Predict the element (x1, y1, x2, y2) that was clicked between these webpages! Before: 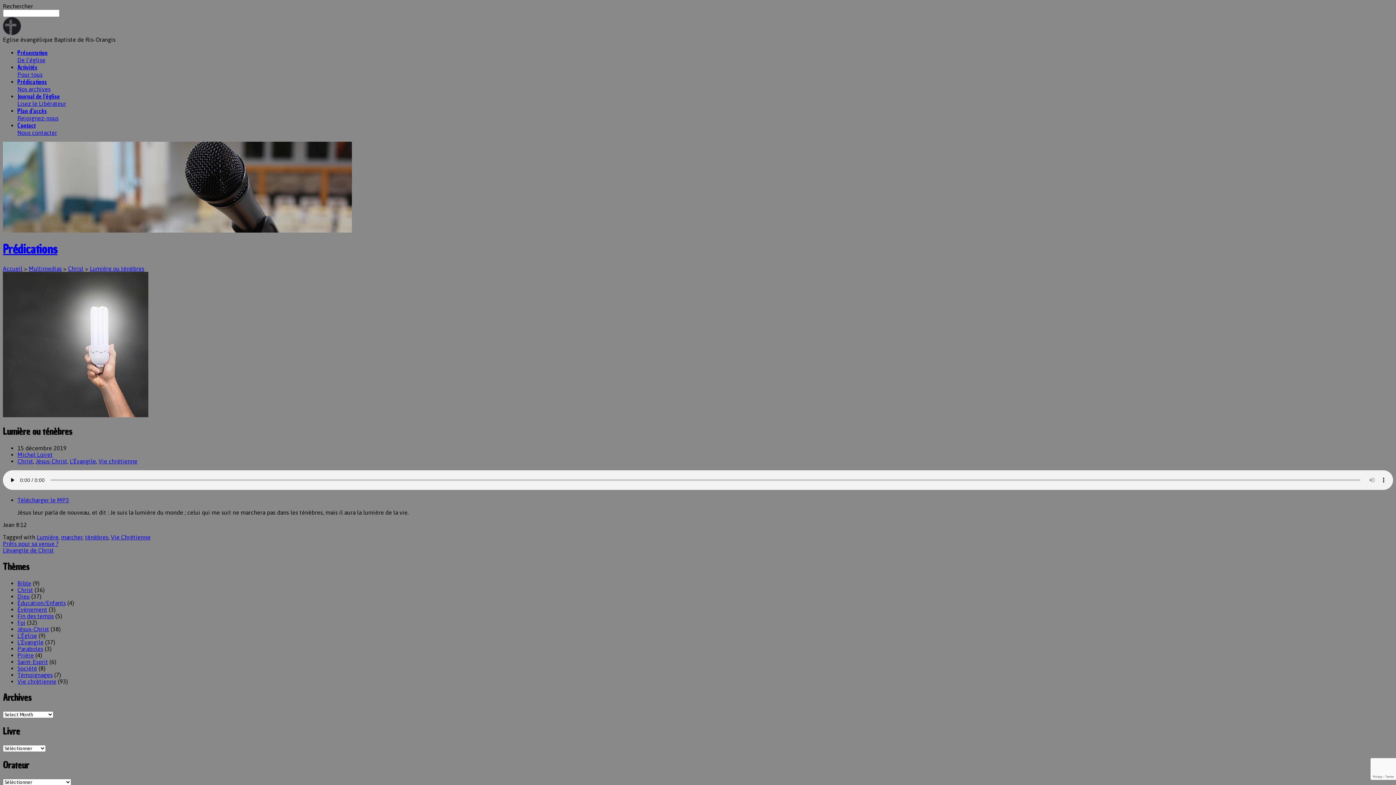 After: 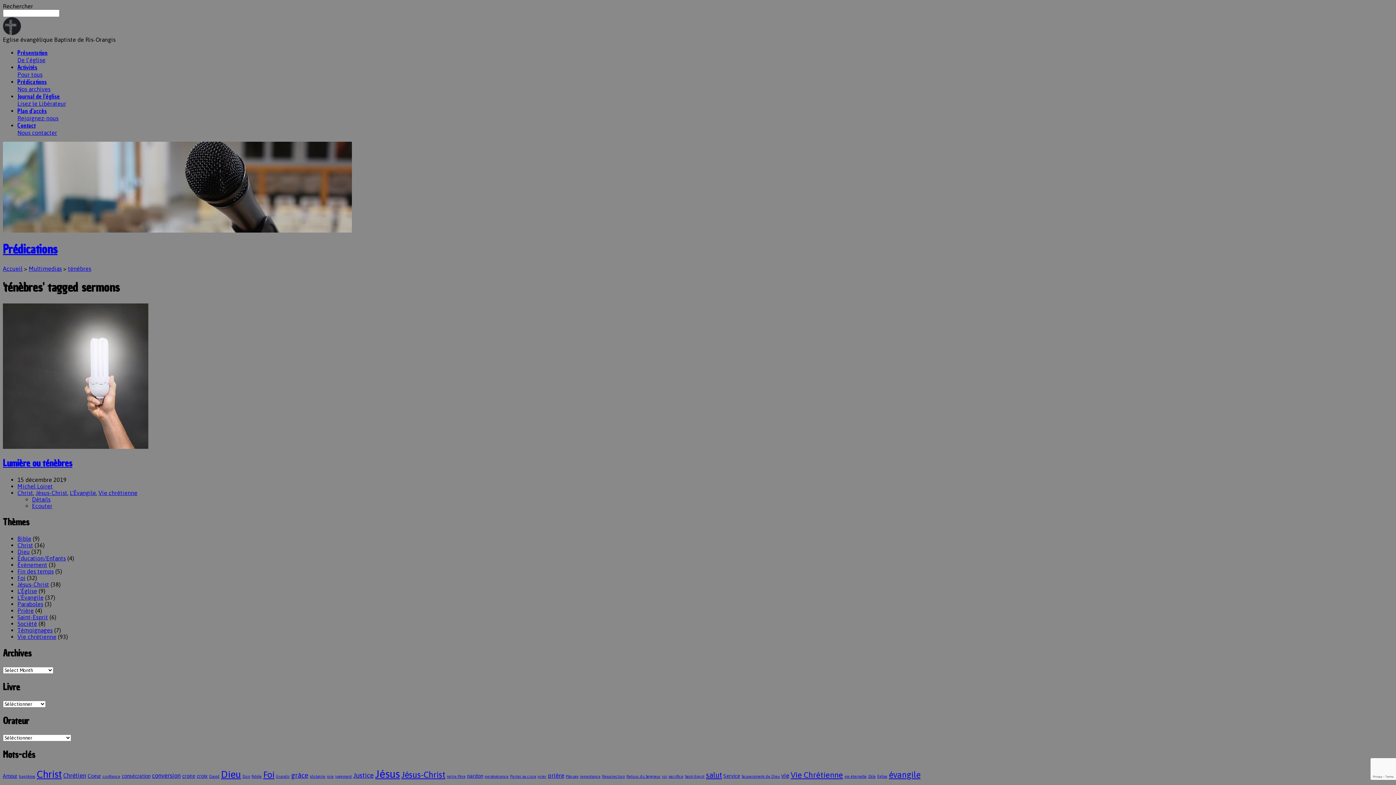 Action: label: ténèbres bbox: (85, 534, 108, 540)